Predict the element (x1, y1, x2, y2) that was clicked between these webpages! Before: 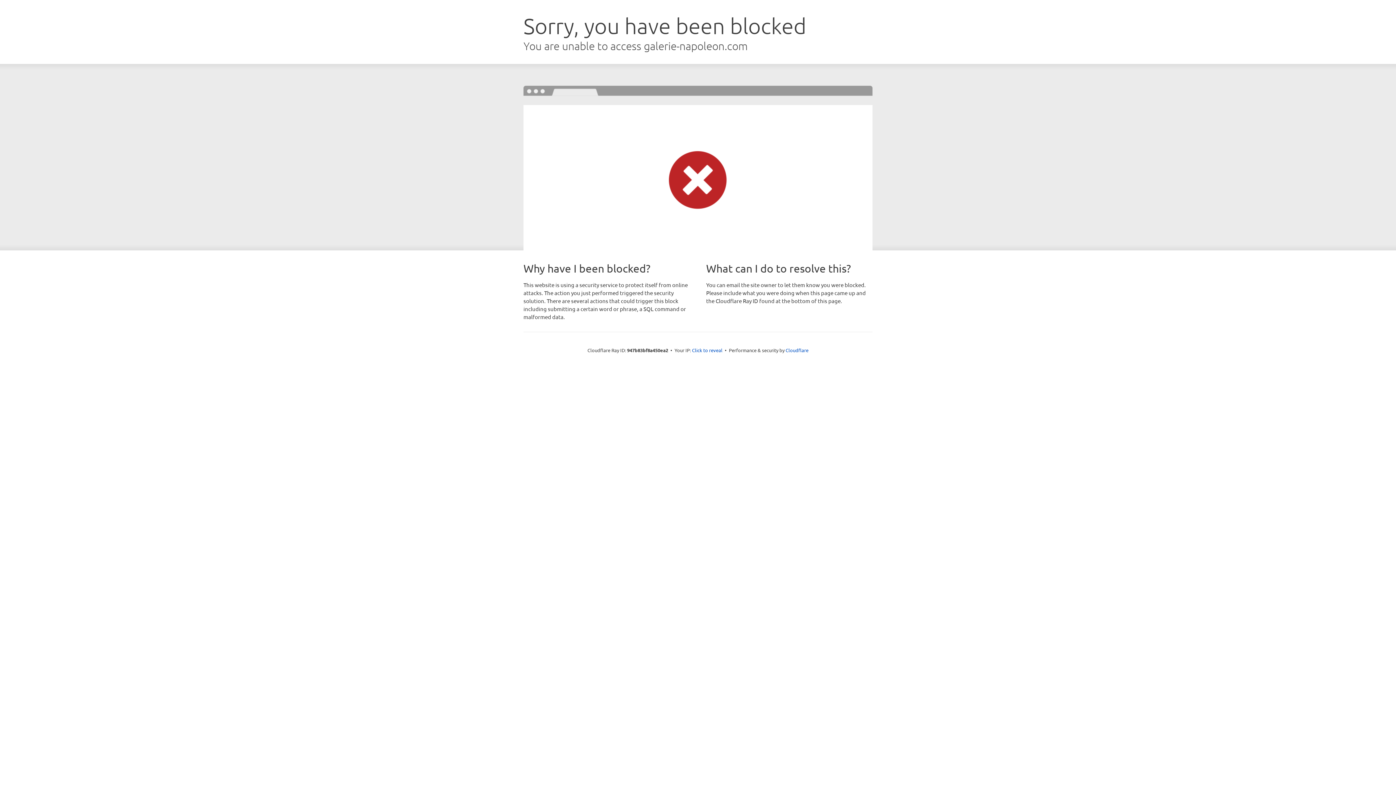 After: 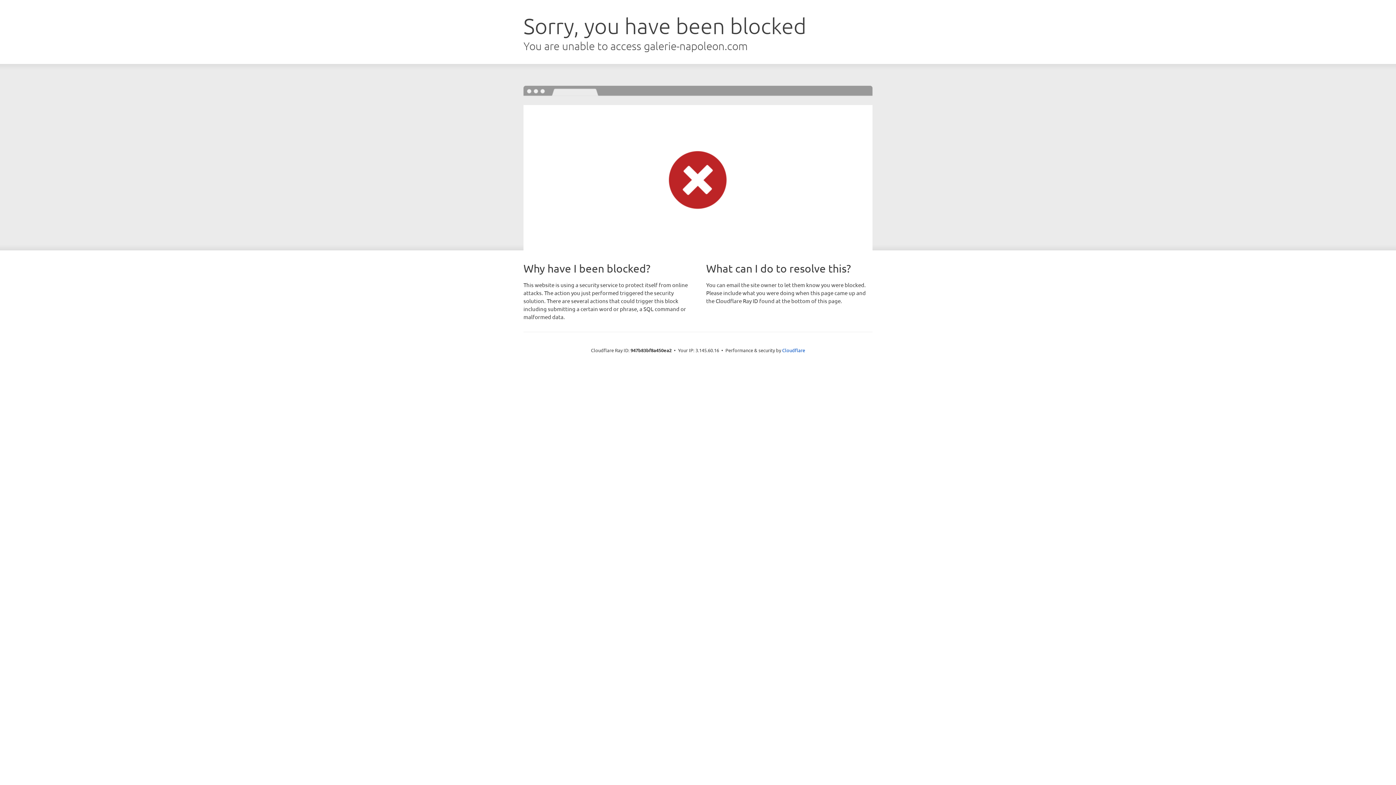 Action: bbox: (692, 346, 722, 353) label: Click to reveal